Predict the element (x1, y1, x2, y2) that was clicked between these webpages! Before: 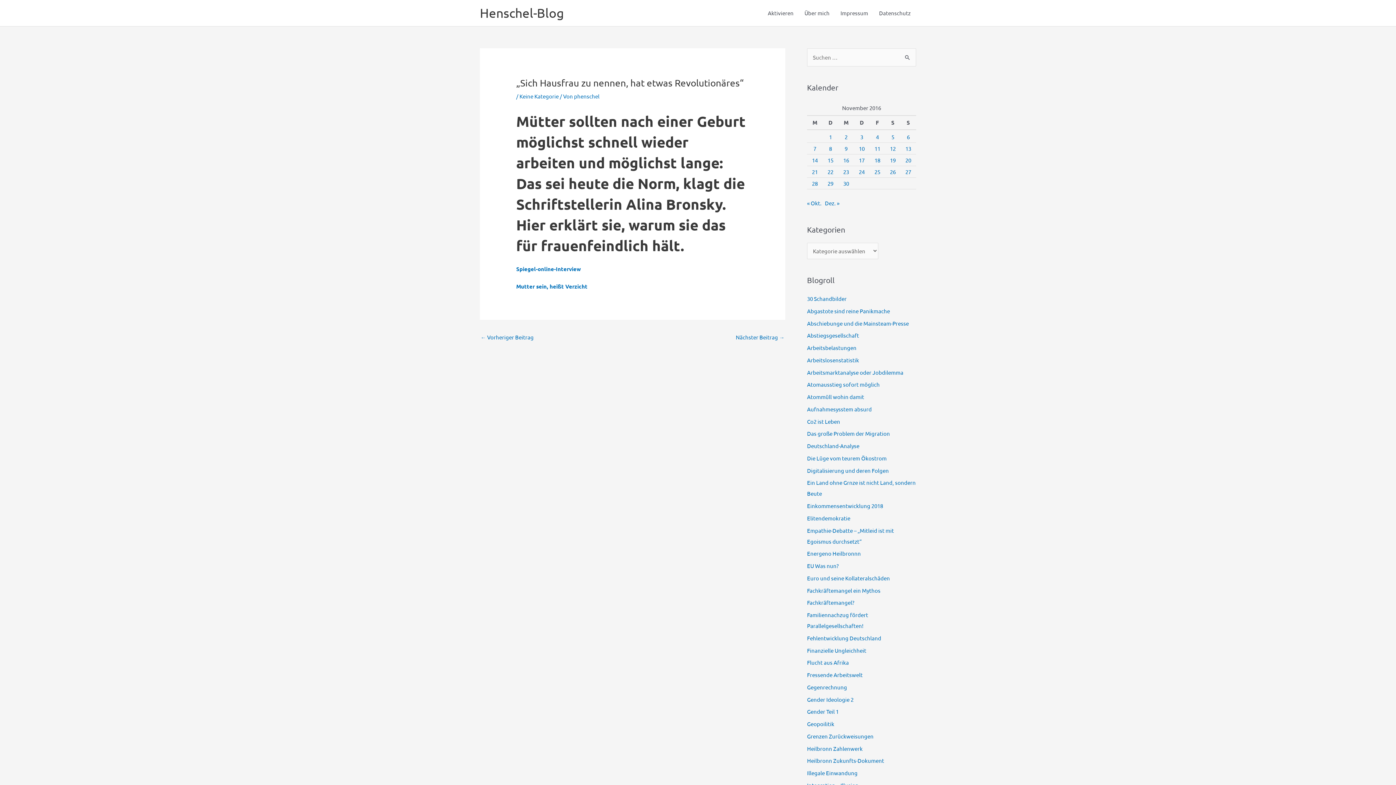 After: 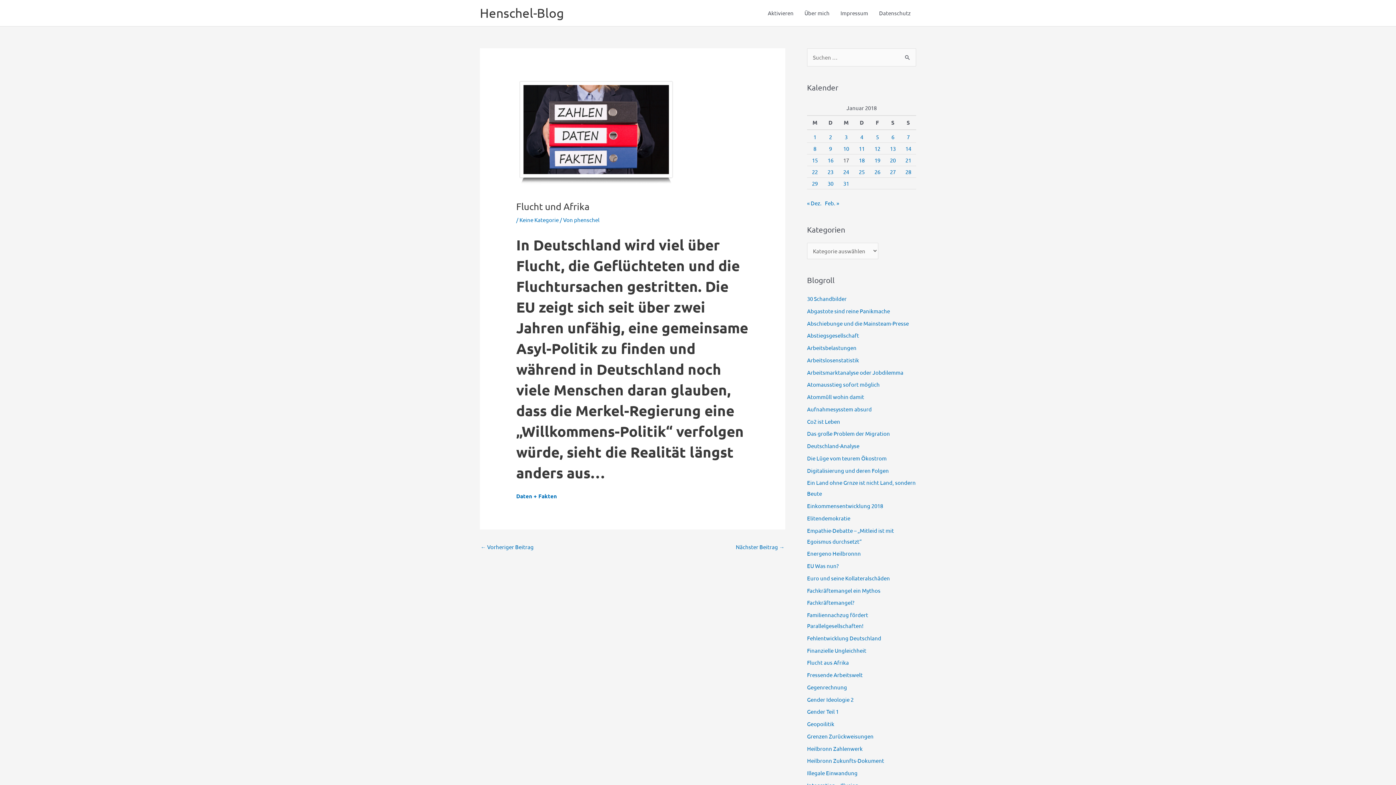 Action: label: Flucht aus Afrika bbox: (807, 659, 849, 666)